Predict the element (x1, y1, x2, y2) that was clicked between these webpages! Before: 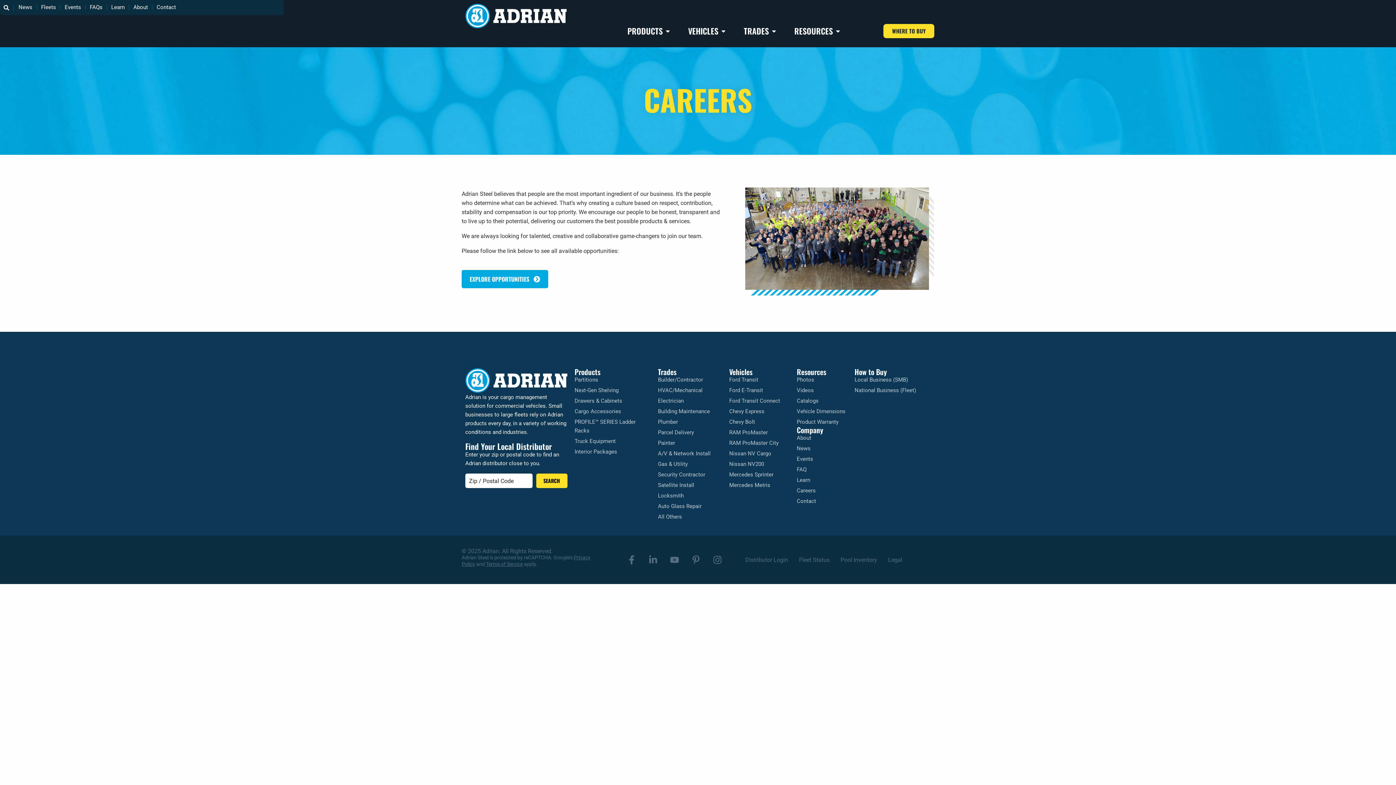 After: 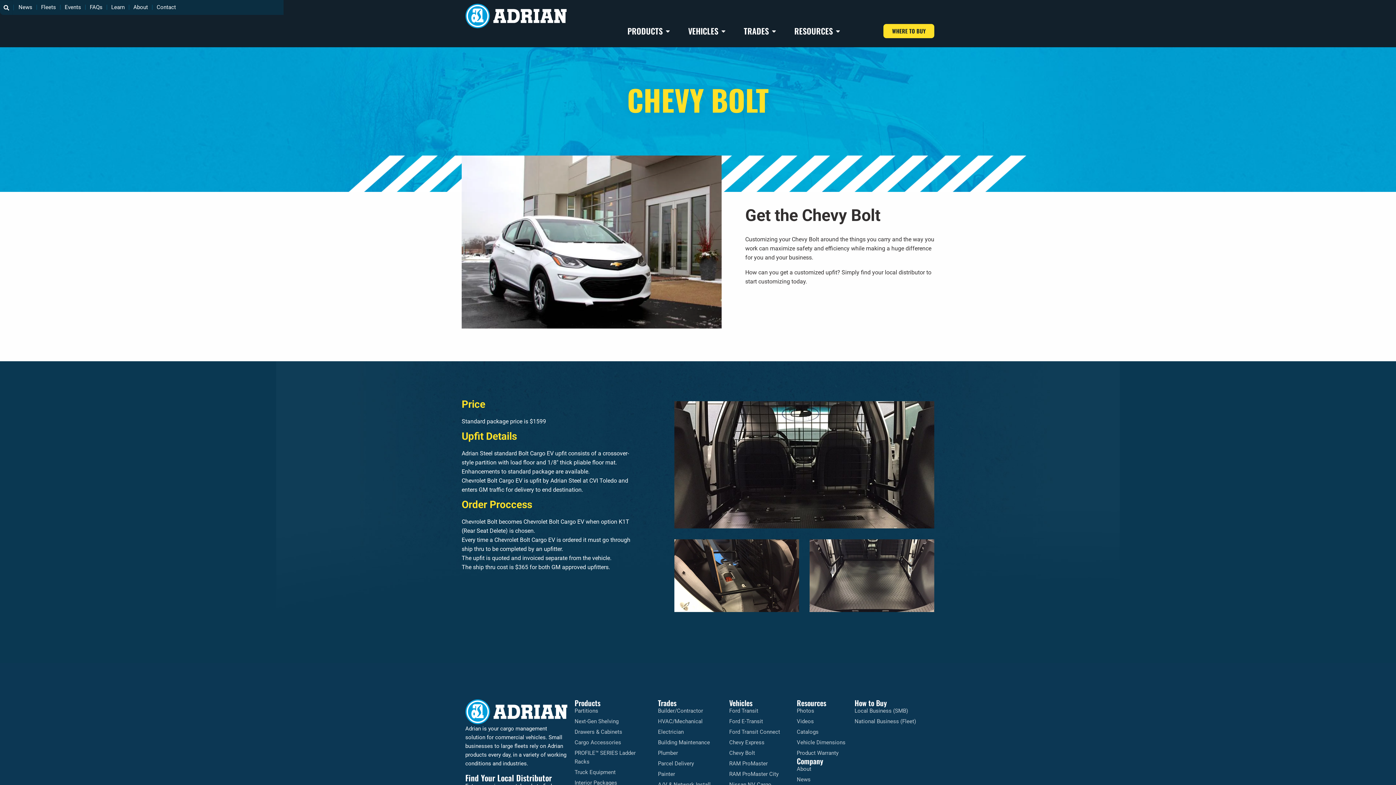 Action: bbox: (729, 417, 789, 426) label: Chevy Bolt